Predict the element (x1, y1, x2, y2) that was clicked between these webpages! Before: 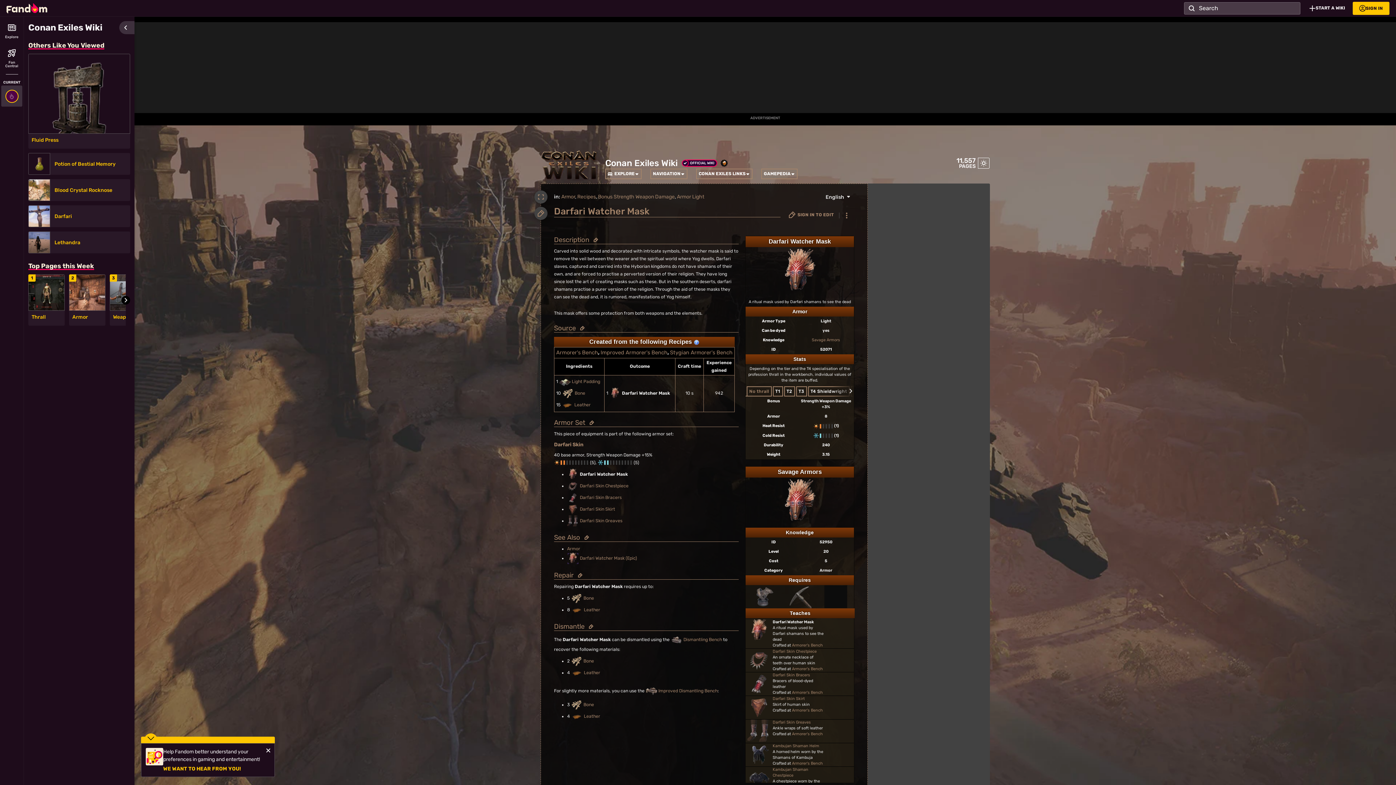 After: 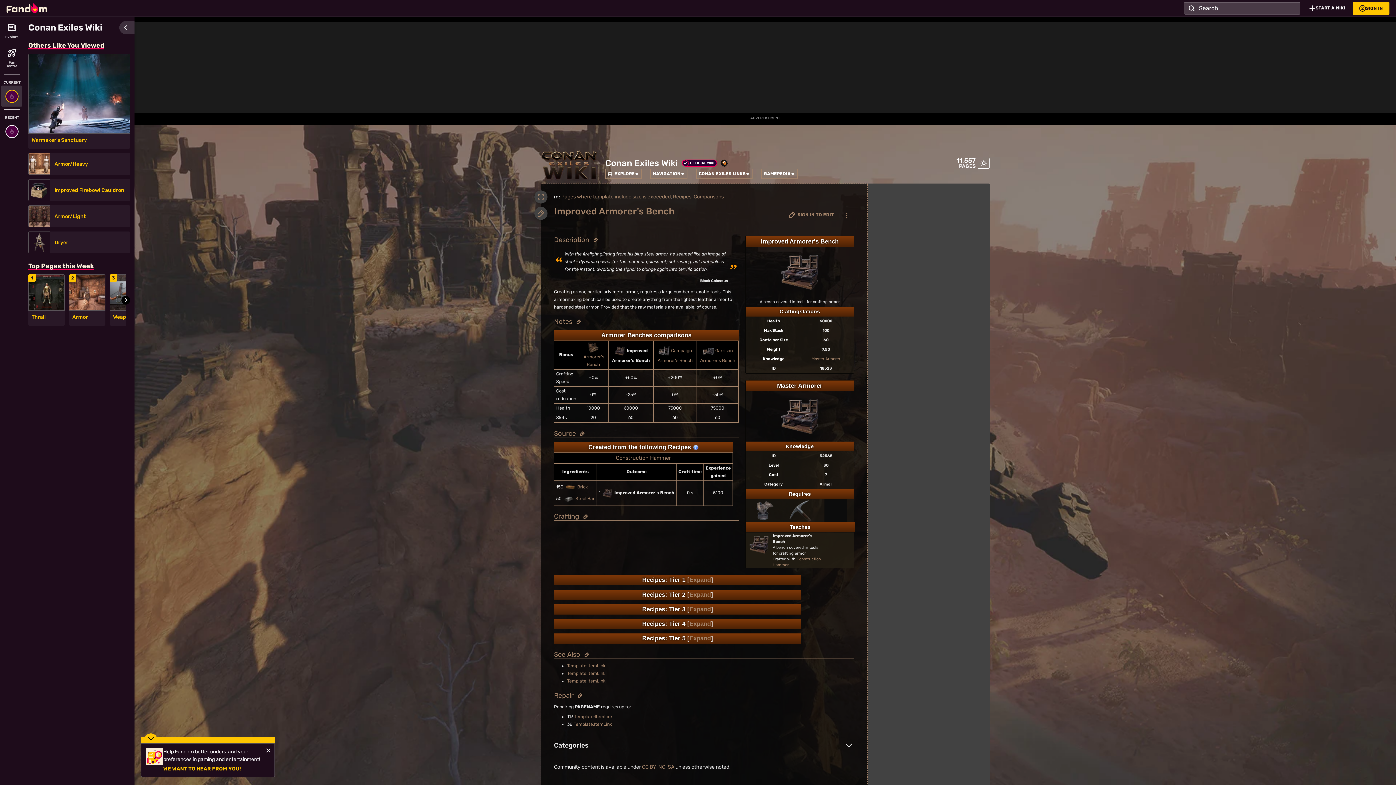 Action: label: Improved Armorer's Bench bbox: (600, 349, 667, 356)